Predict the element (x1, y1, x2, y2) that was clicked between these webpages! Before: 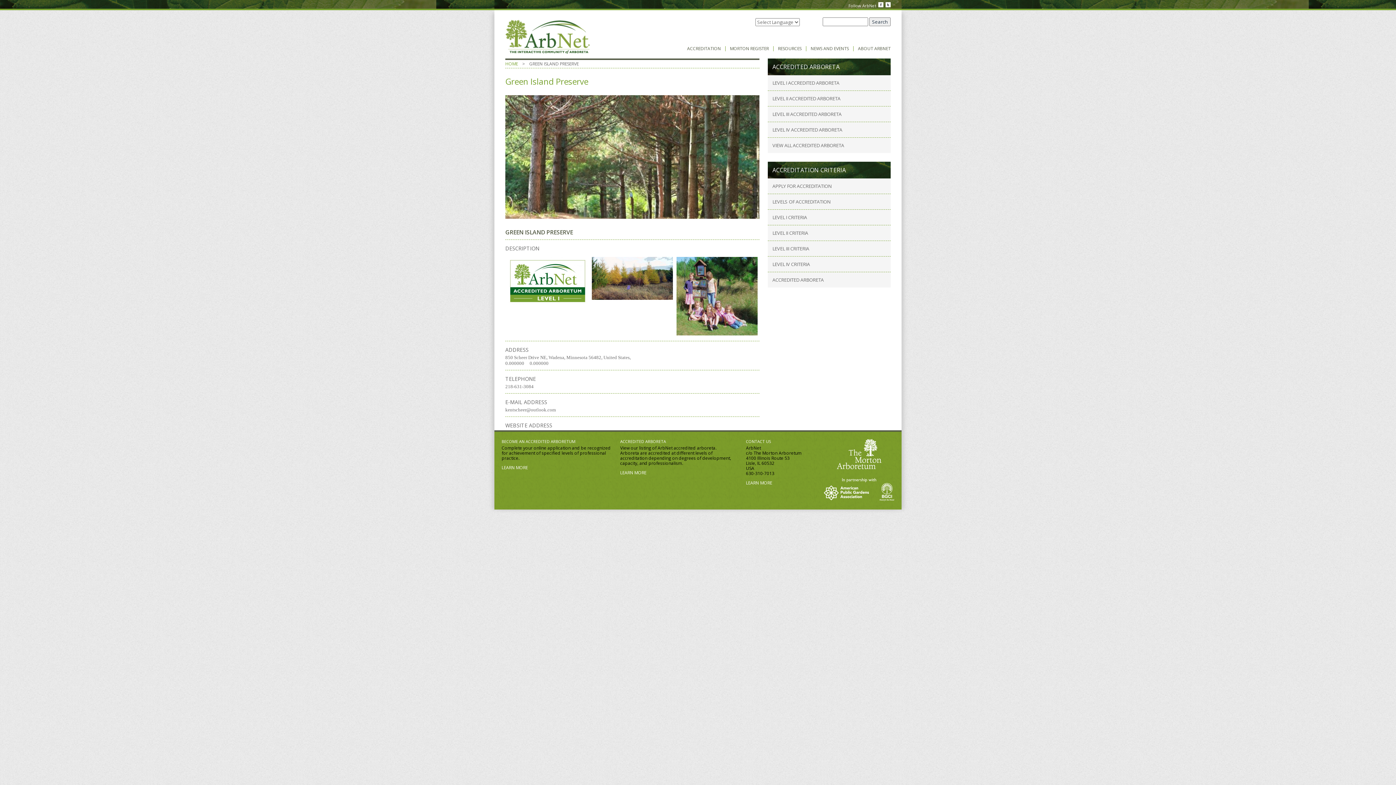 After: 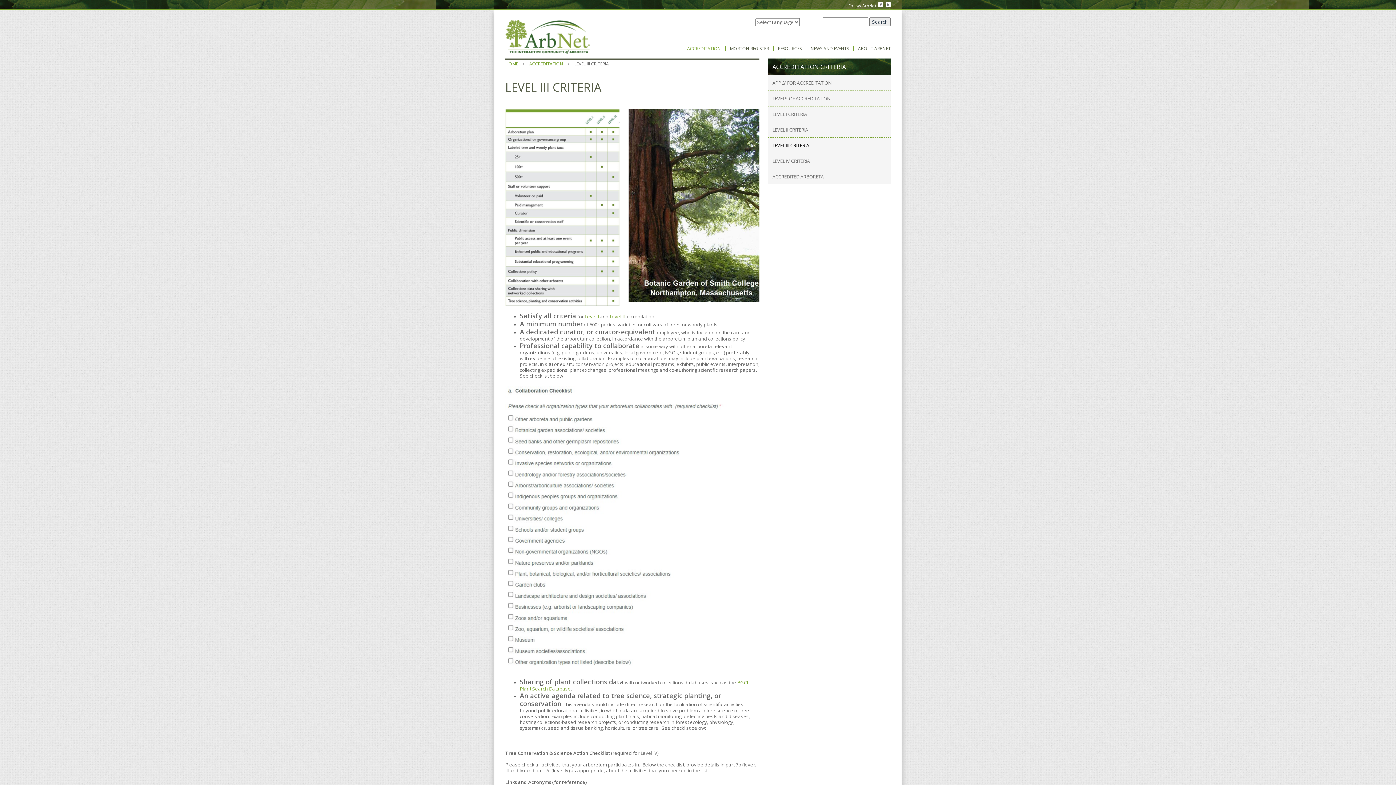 Action: label: LEVEL III CRITERIA bbox: (772, 245, 809, 252)